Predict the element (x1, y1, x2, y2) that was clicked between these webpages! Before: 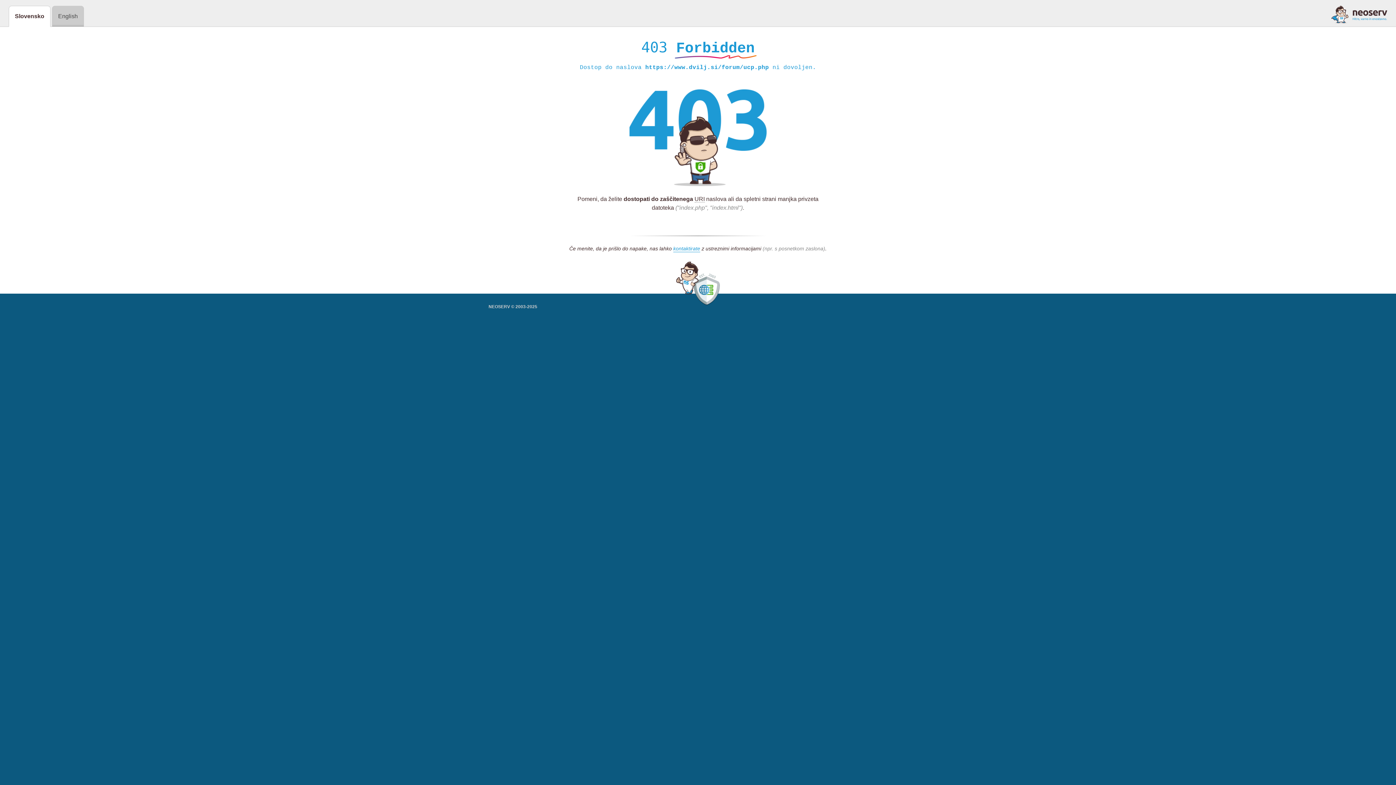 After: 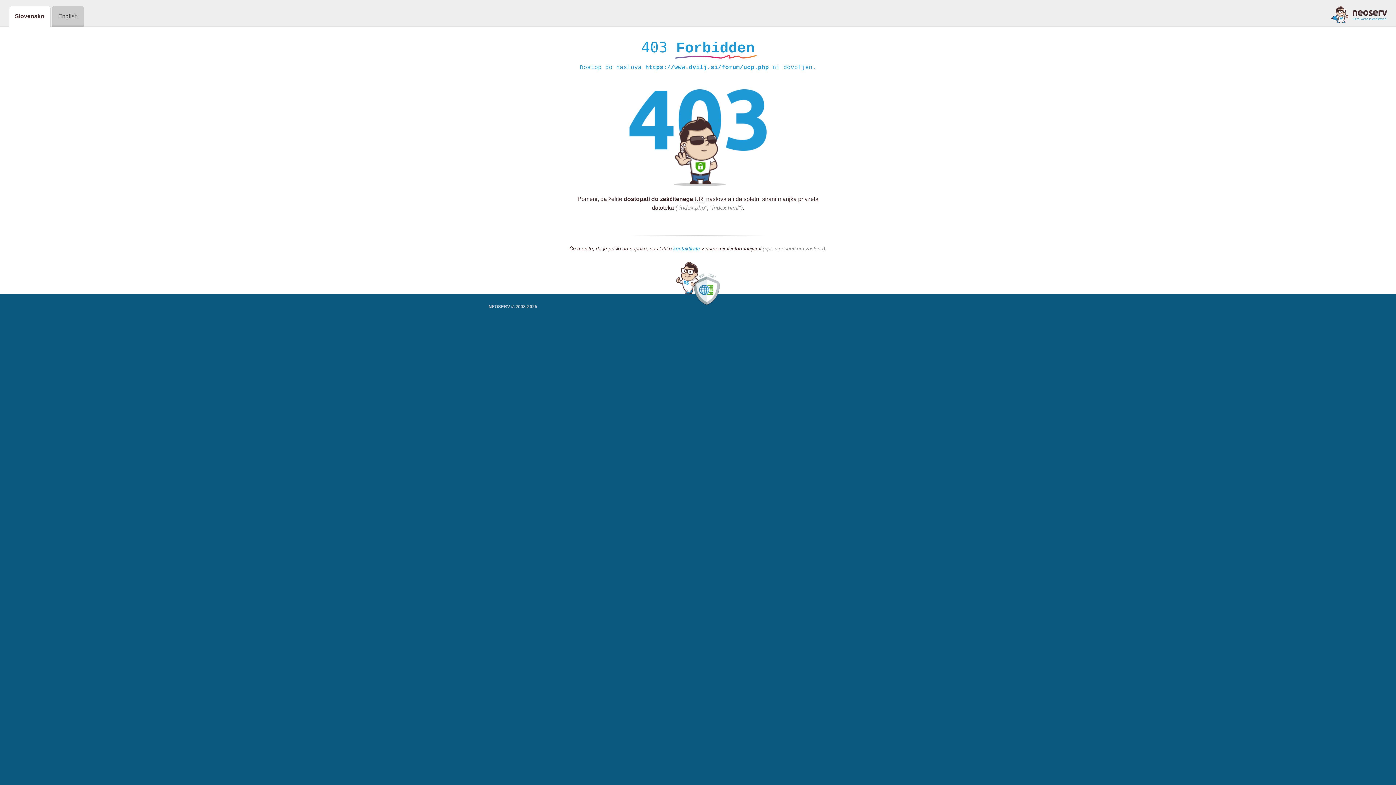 Action: label: kontaktirate bbox: (673, 245, 700, 252)